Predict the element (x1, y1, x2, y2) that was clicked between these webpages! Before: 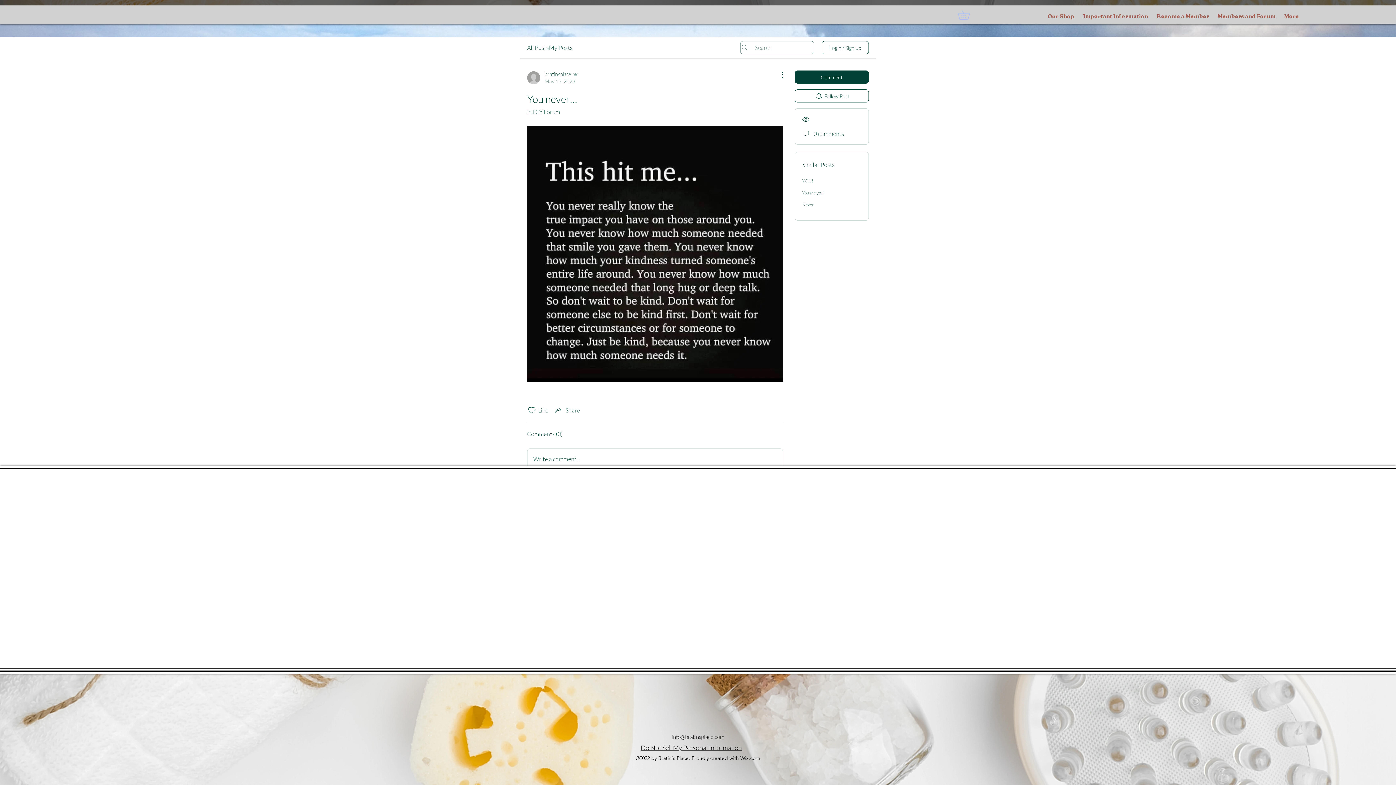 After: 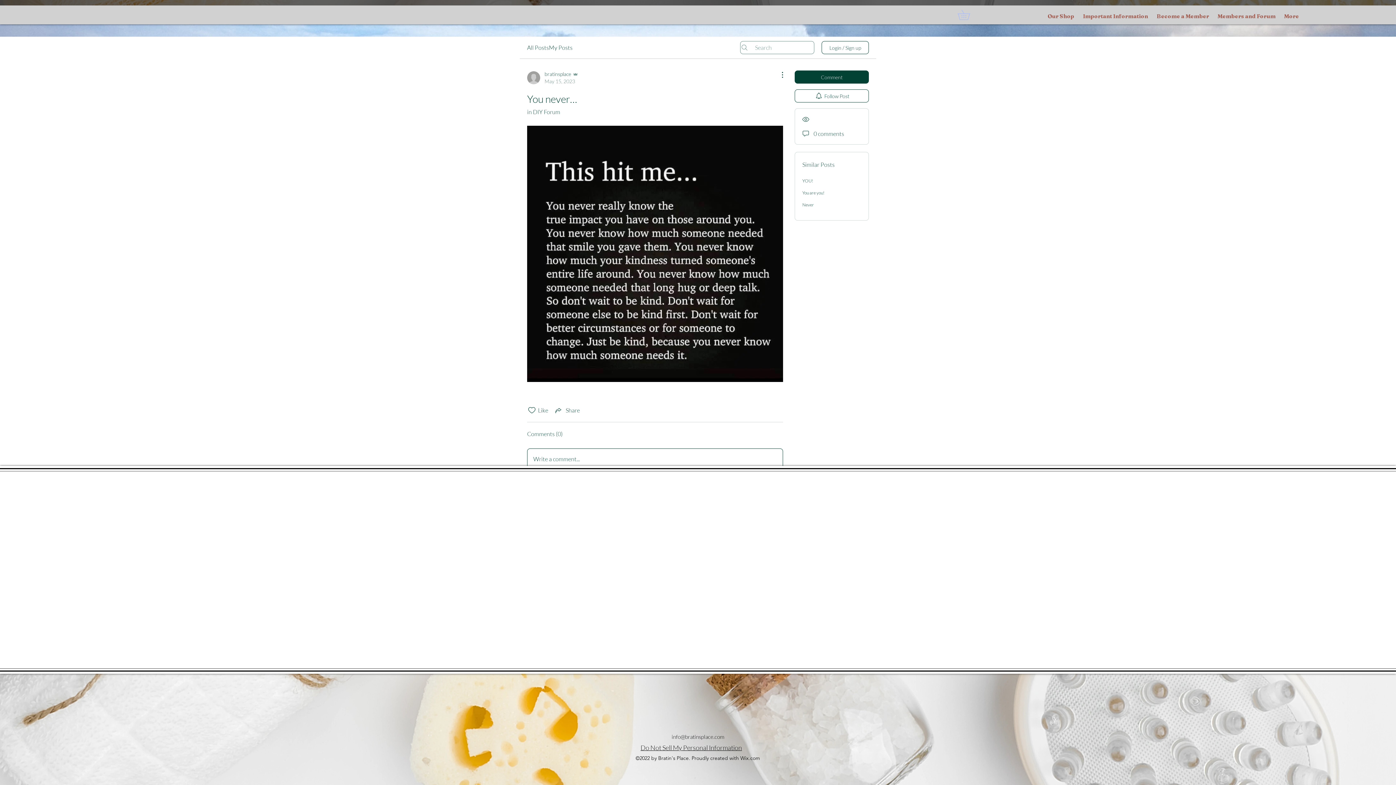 Action: bbox: (527, 449, 782, 469) label: Write a comment...